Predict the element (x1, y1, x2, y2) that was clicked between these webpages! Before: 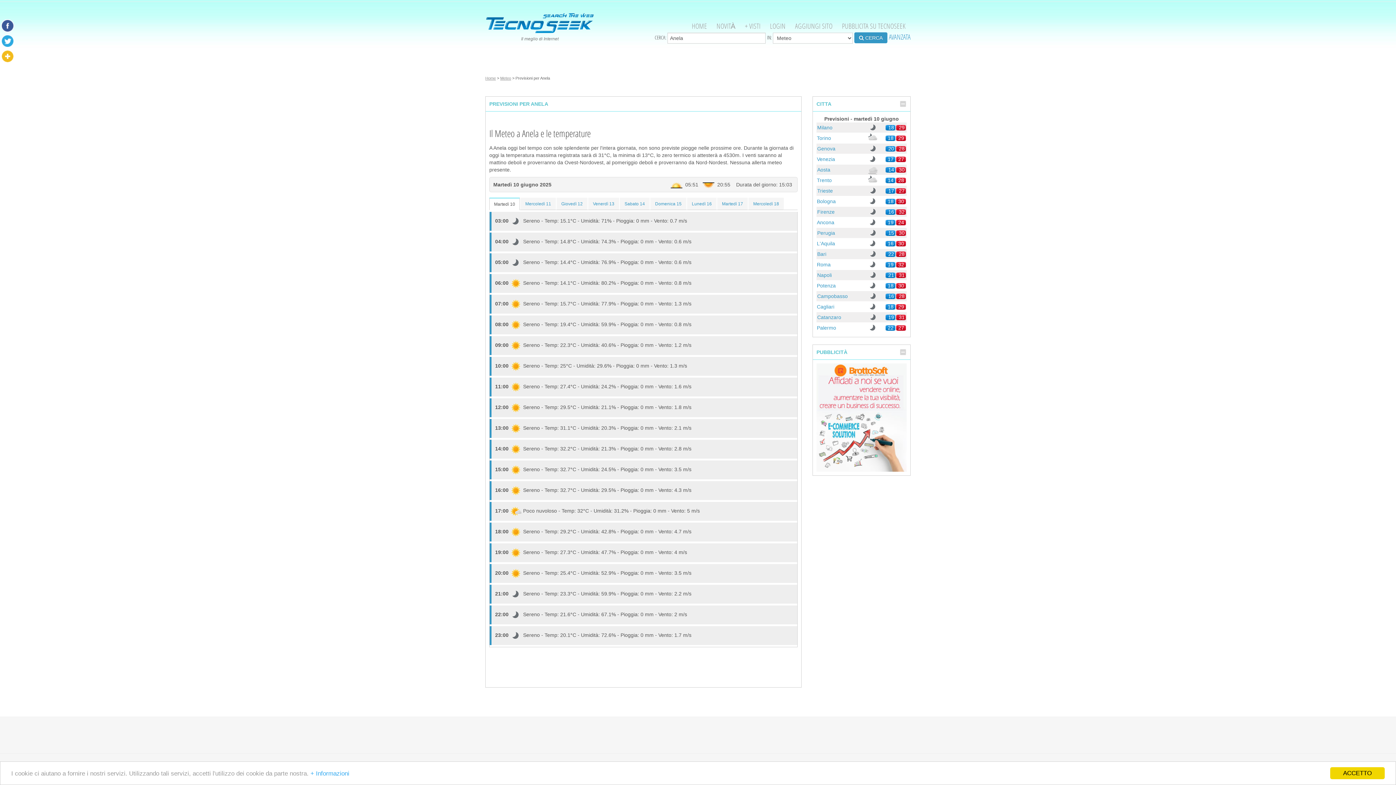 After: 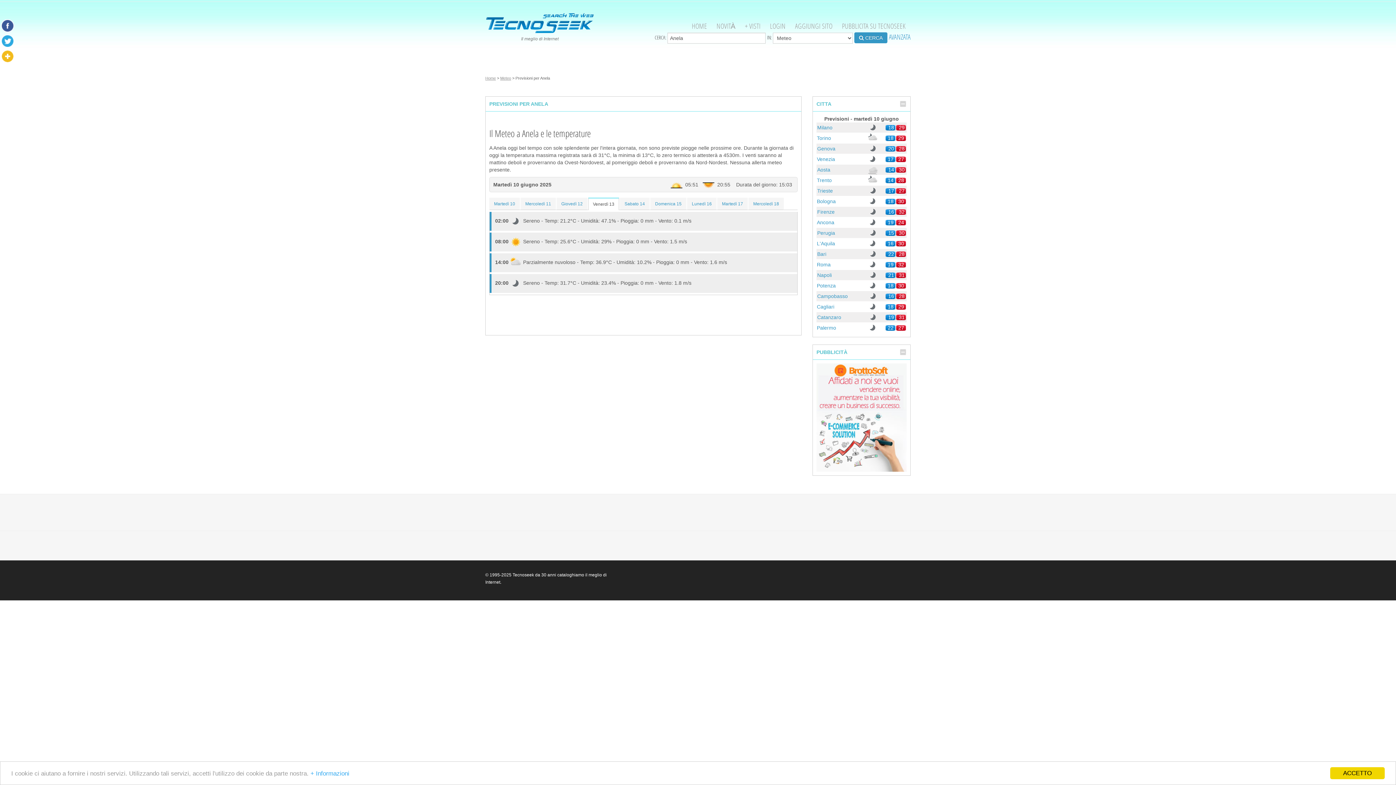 Action: label: Venerdì 13 bbox: (588, 197, 619, 210)